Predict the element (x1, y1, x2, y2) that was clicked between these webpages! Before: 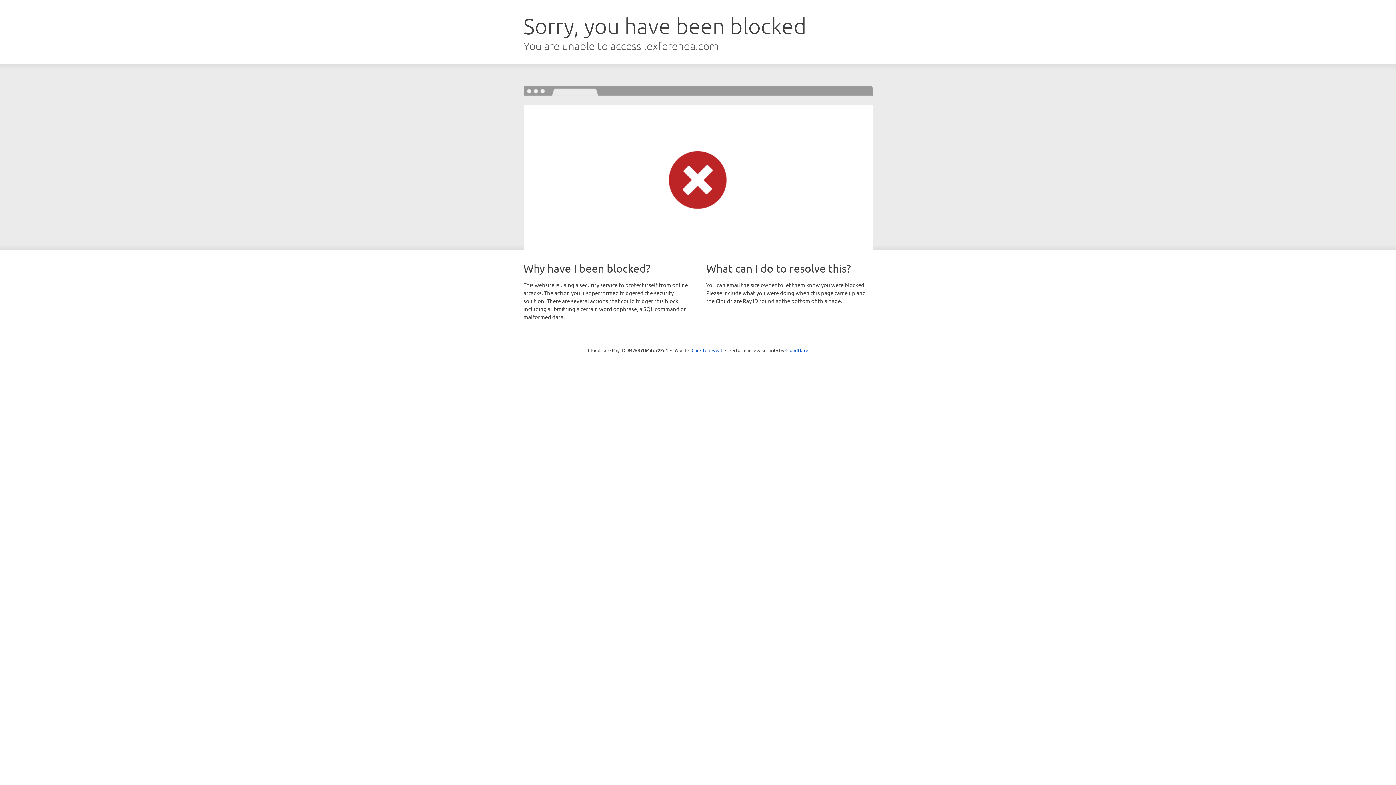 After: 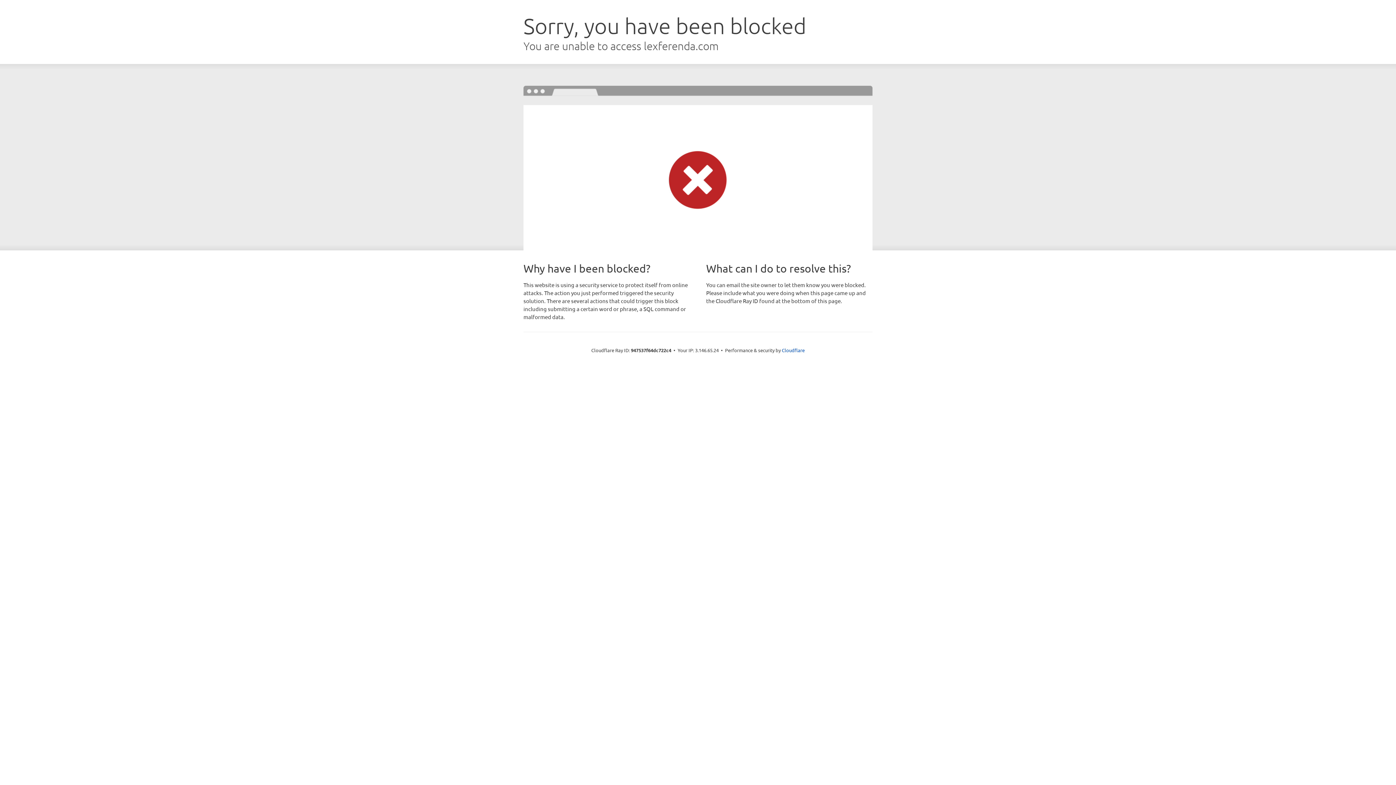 Action: label: Click to reveal bbox: (691, 346, 722, 353)